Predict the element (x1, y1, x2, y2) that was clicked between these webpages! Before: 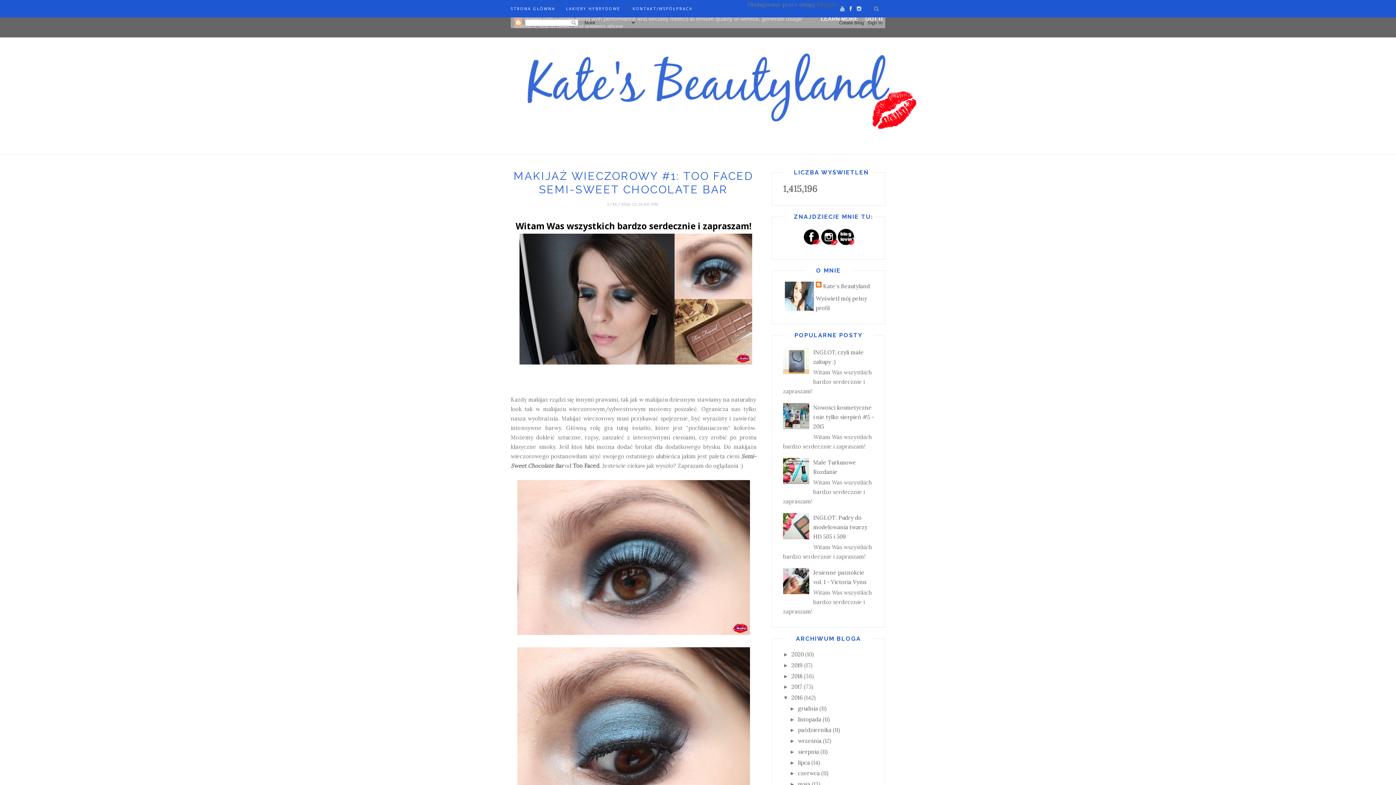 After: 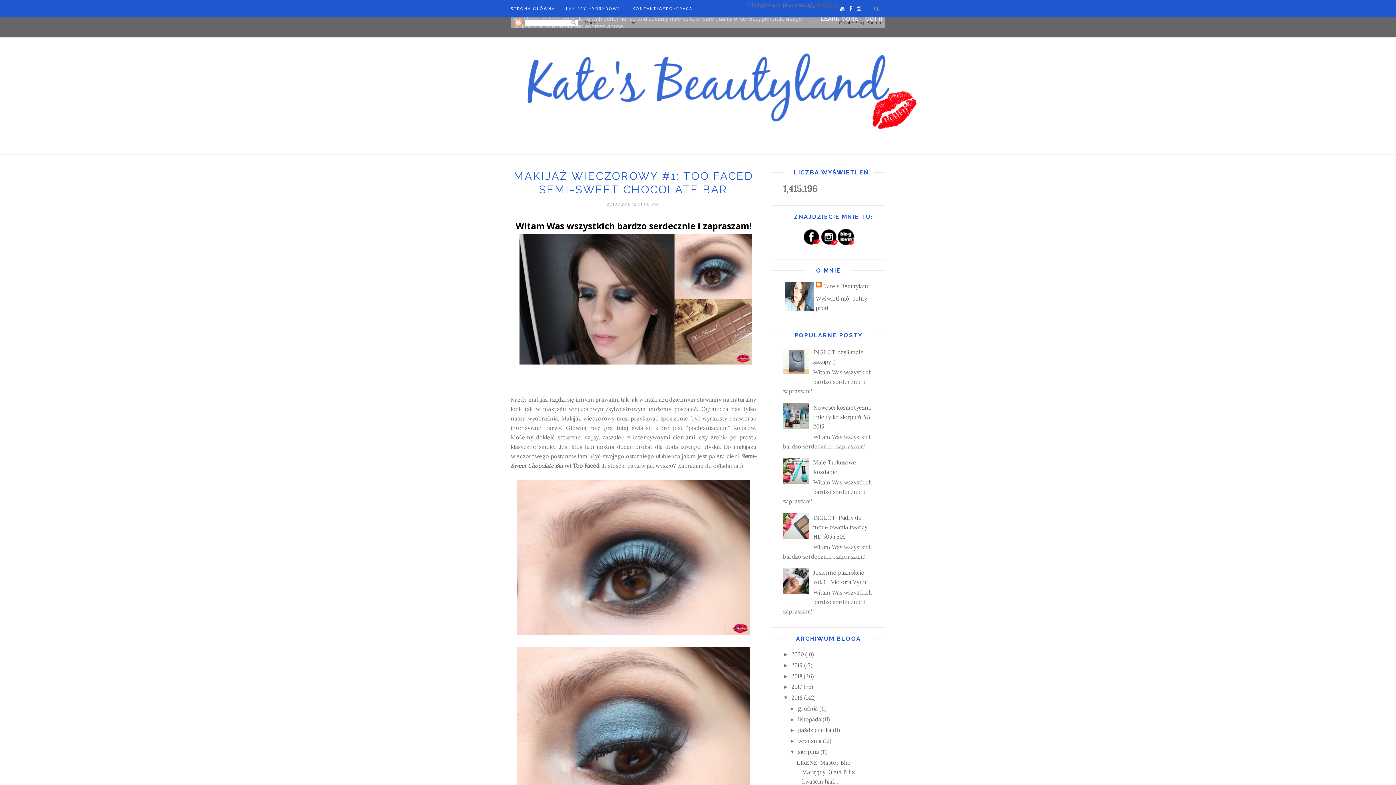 Action: label: ►   bbox: (789, 749, 798, 755)